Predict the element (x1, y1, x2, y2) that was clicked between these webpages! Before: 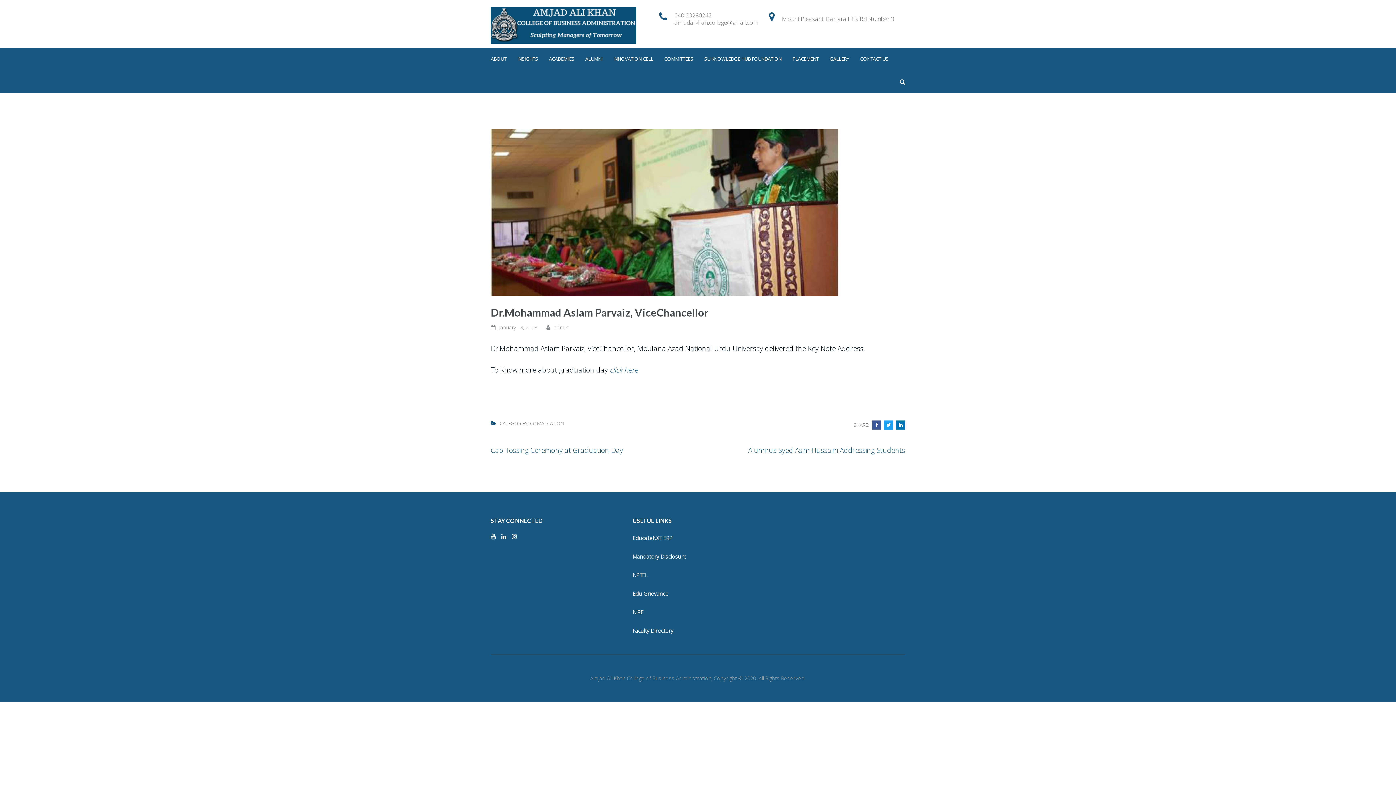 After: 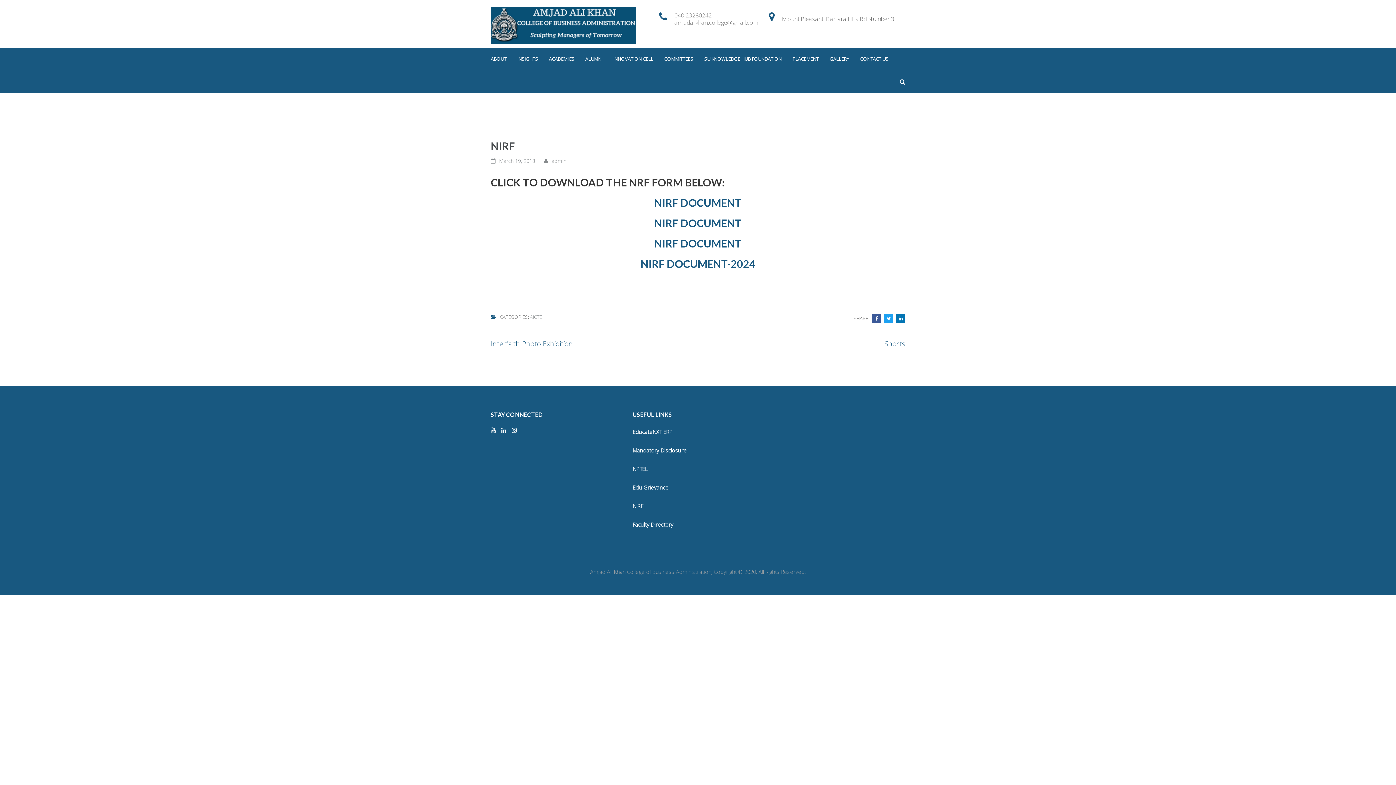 Action: bbox: (632, 609, 643, 616) label: NIRF